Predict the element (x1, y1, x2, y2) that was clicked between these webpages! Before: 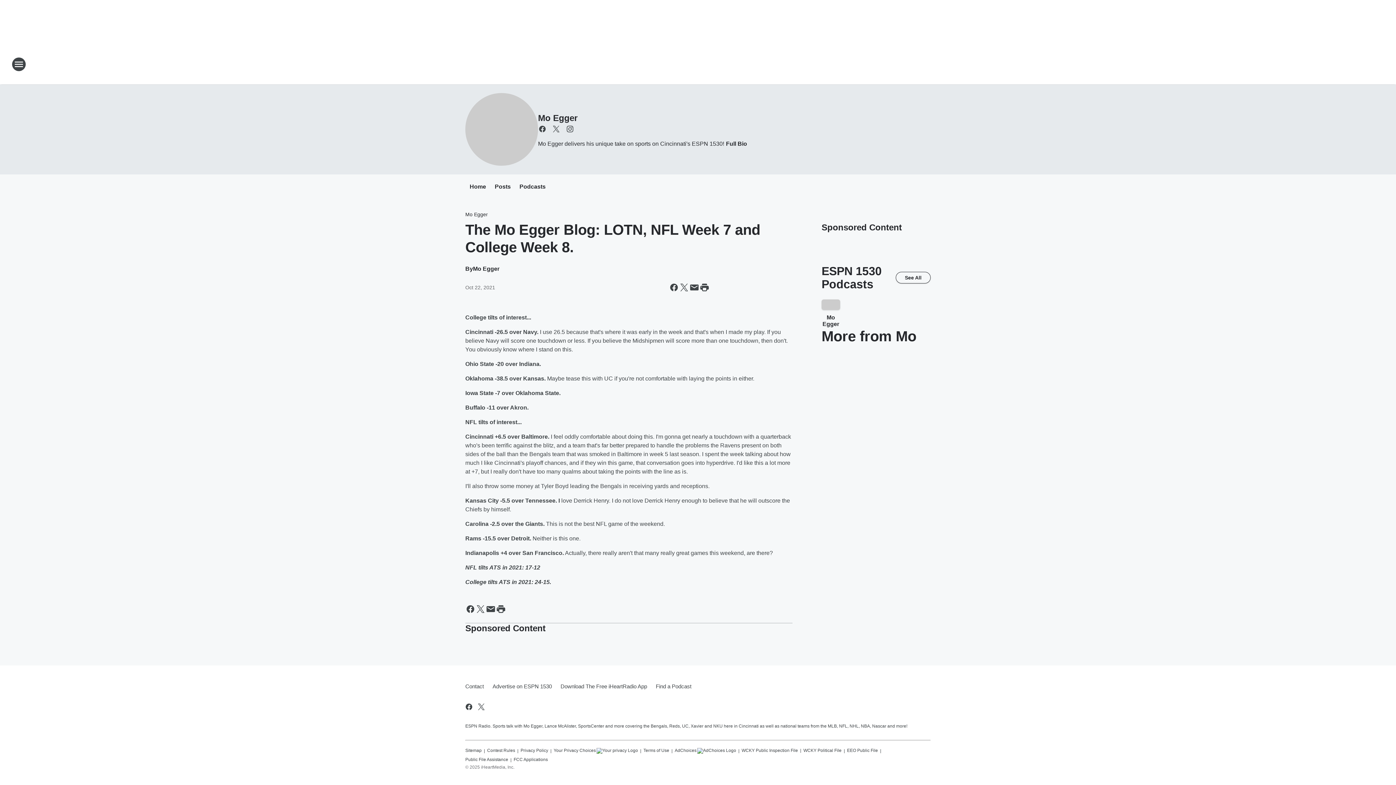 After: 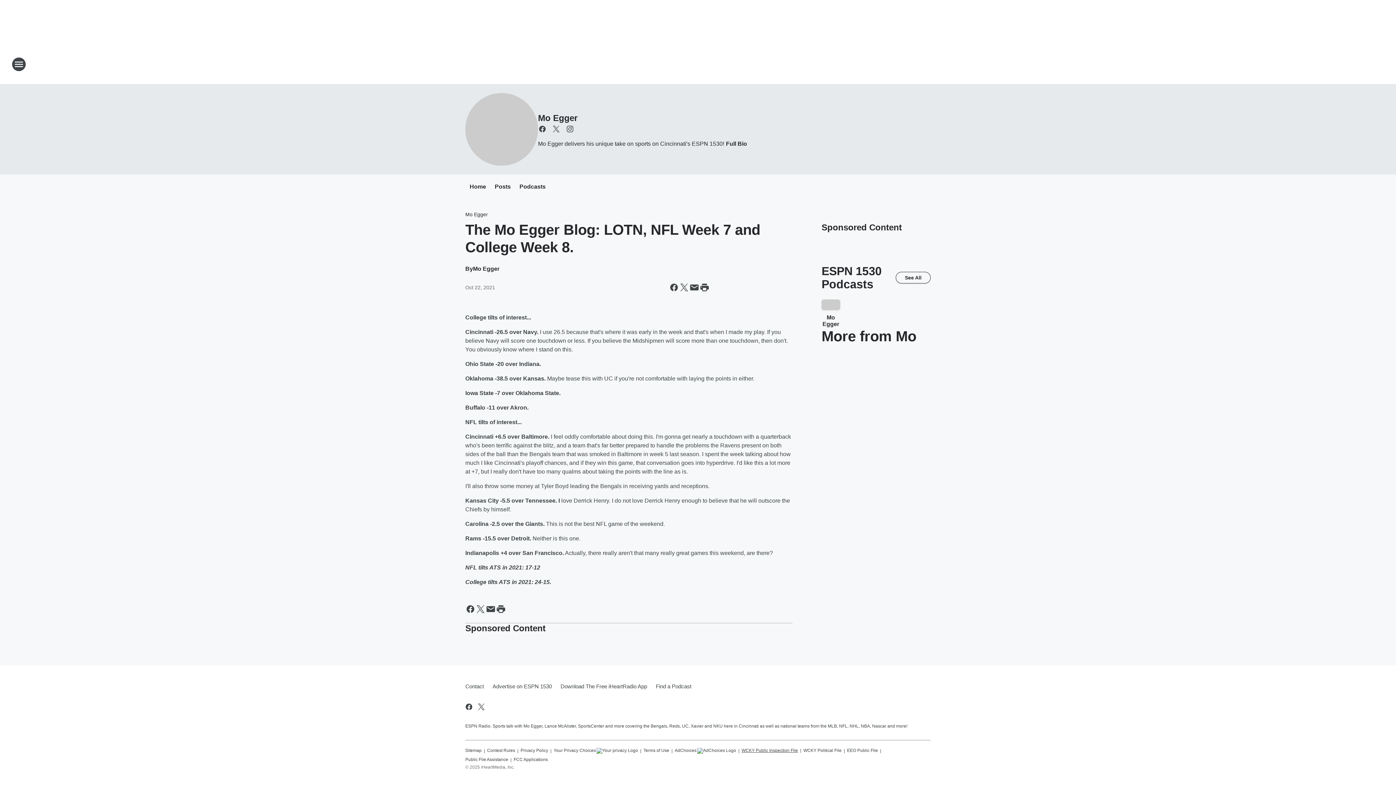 Action: label: WCKY Public Inspection File bbox: (741, 745, 798, 753)